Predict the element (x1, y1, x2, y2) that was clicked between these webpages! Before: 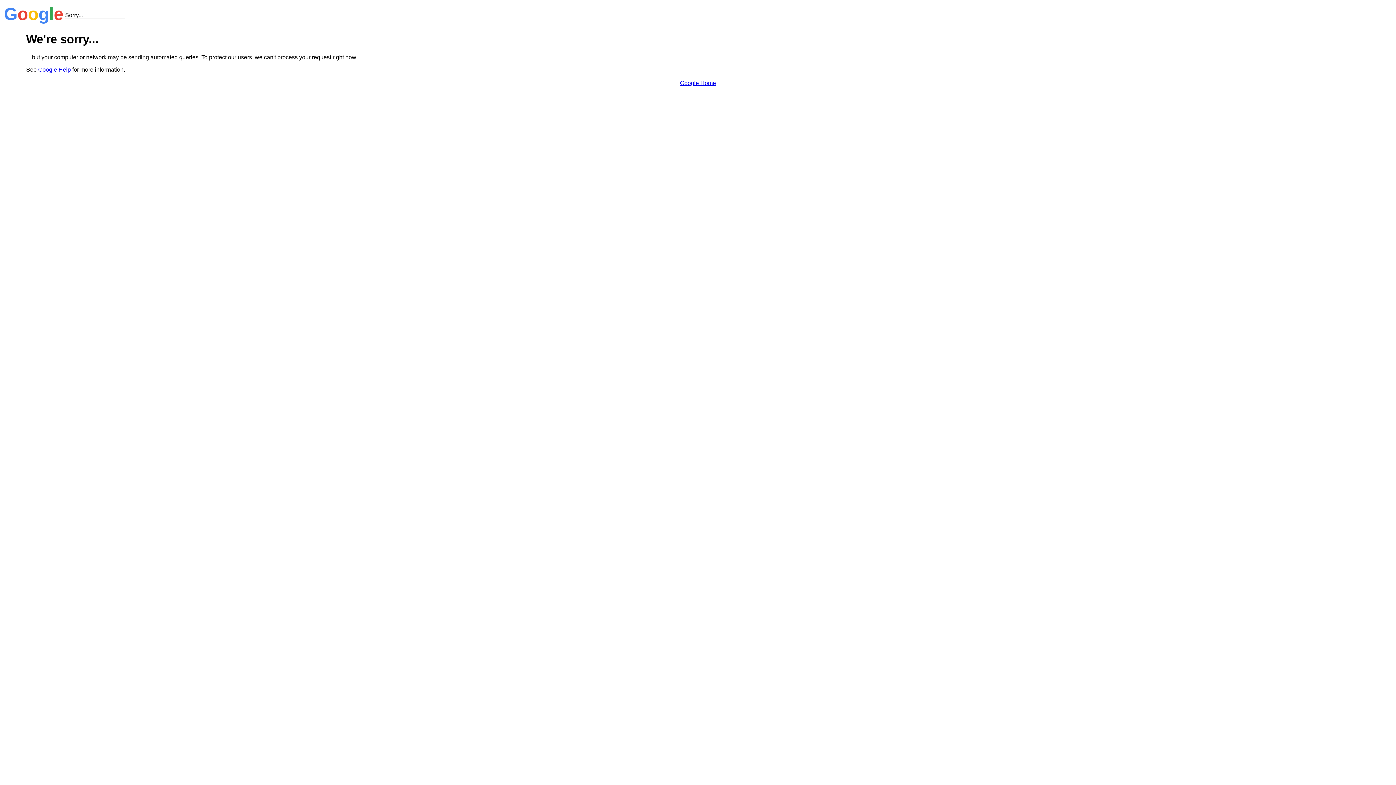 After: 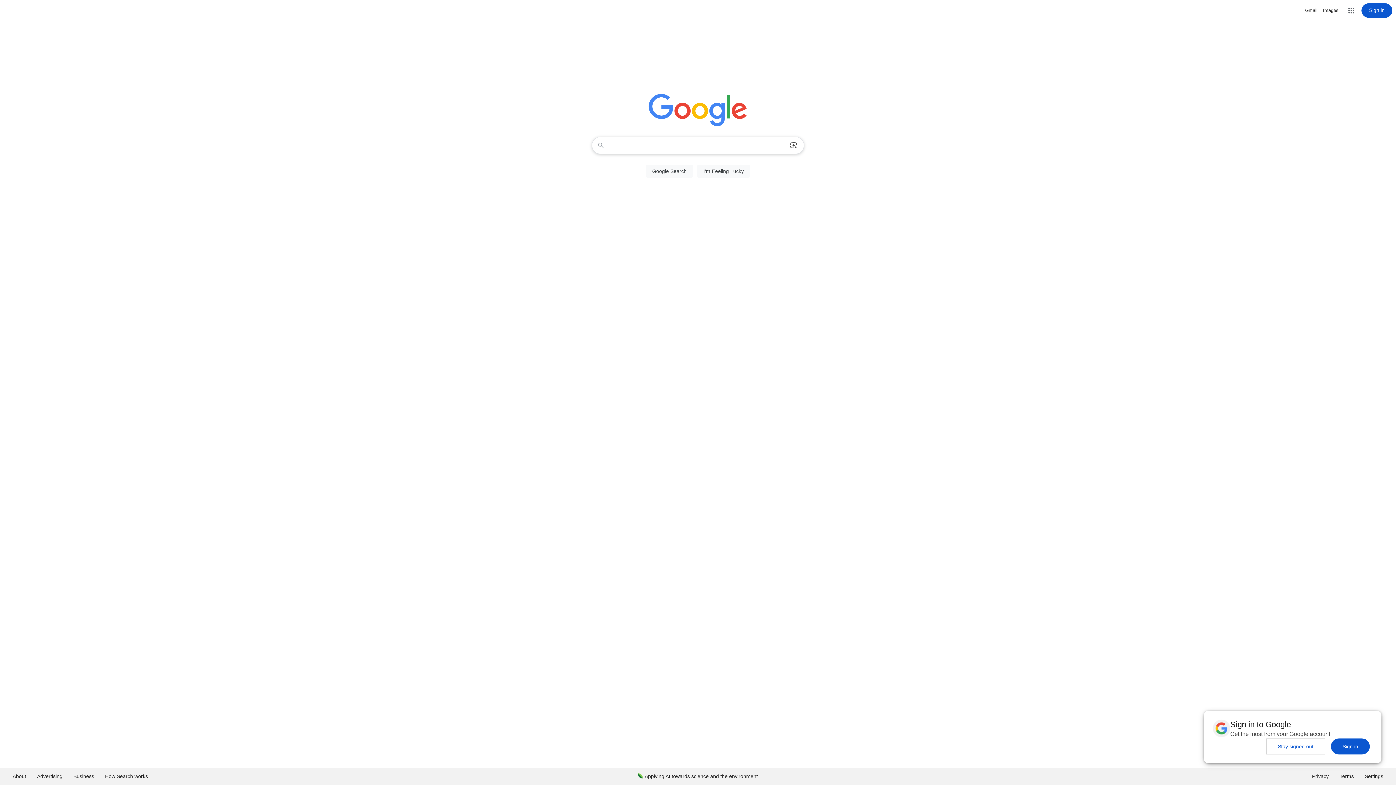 Action: bbox: (680, 79, 716, 86) label: Google Home